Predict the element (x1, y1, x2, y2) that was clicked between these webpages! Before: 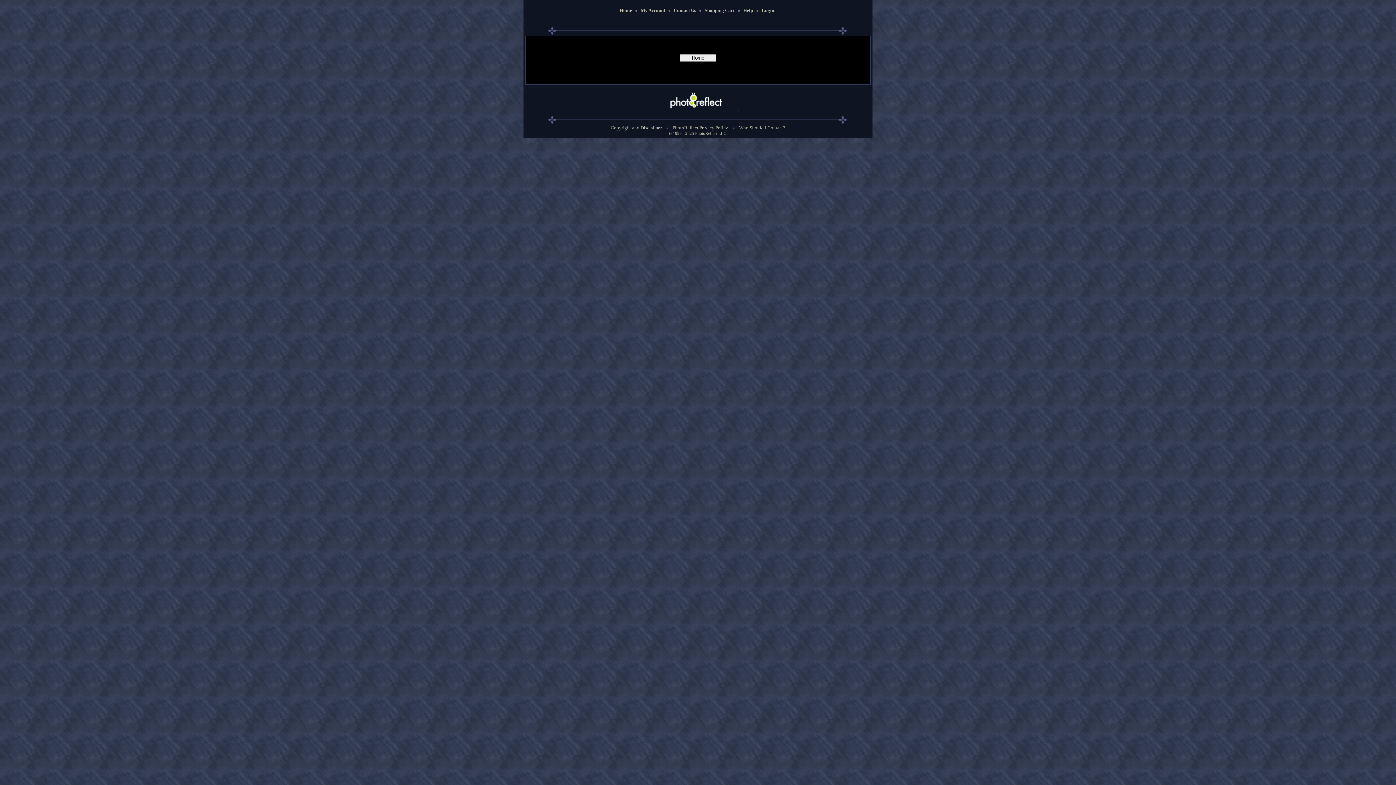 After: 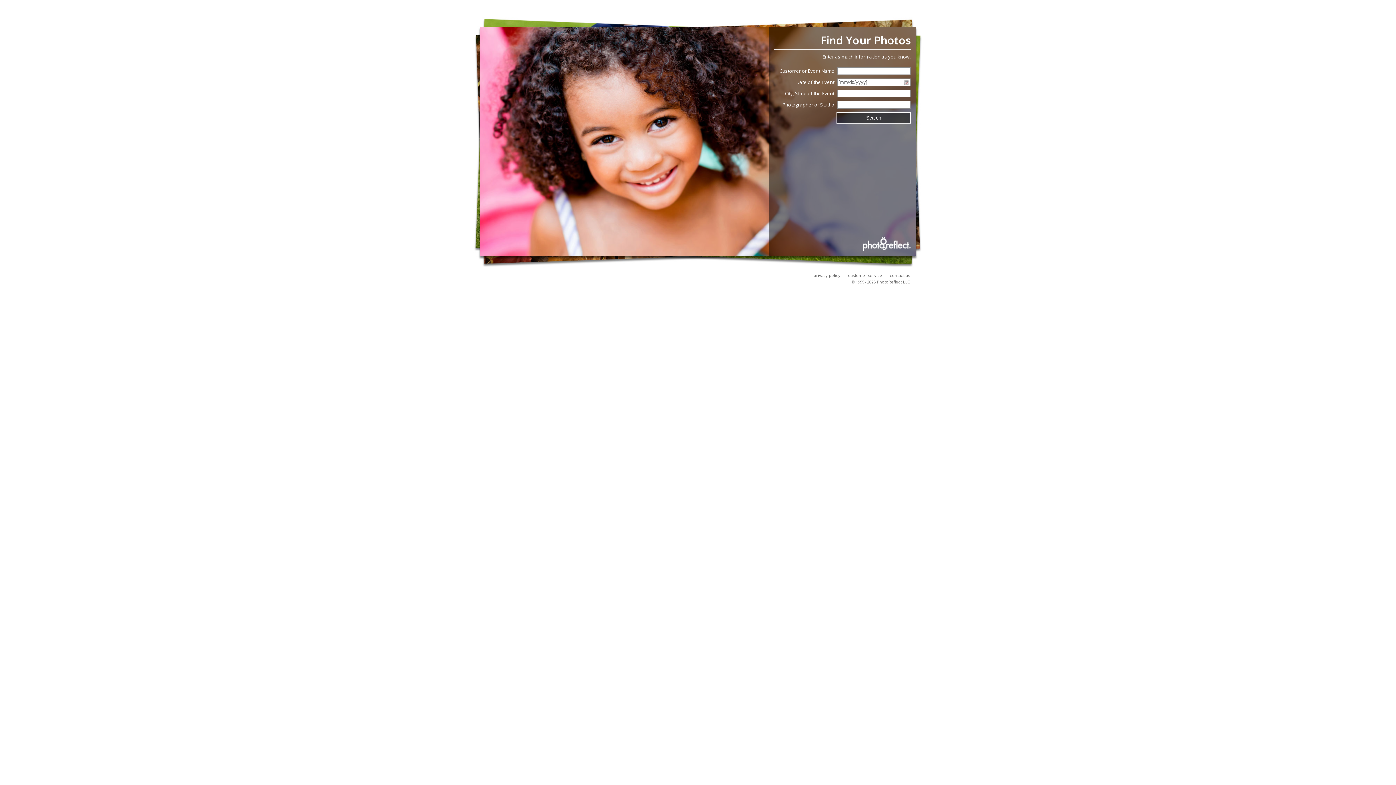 Action: bbox: (610, 125, 662, 130) label: Copyright and Disclaimer 